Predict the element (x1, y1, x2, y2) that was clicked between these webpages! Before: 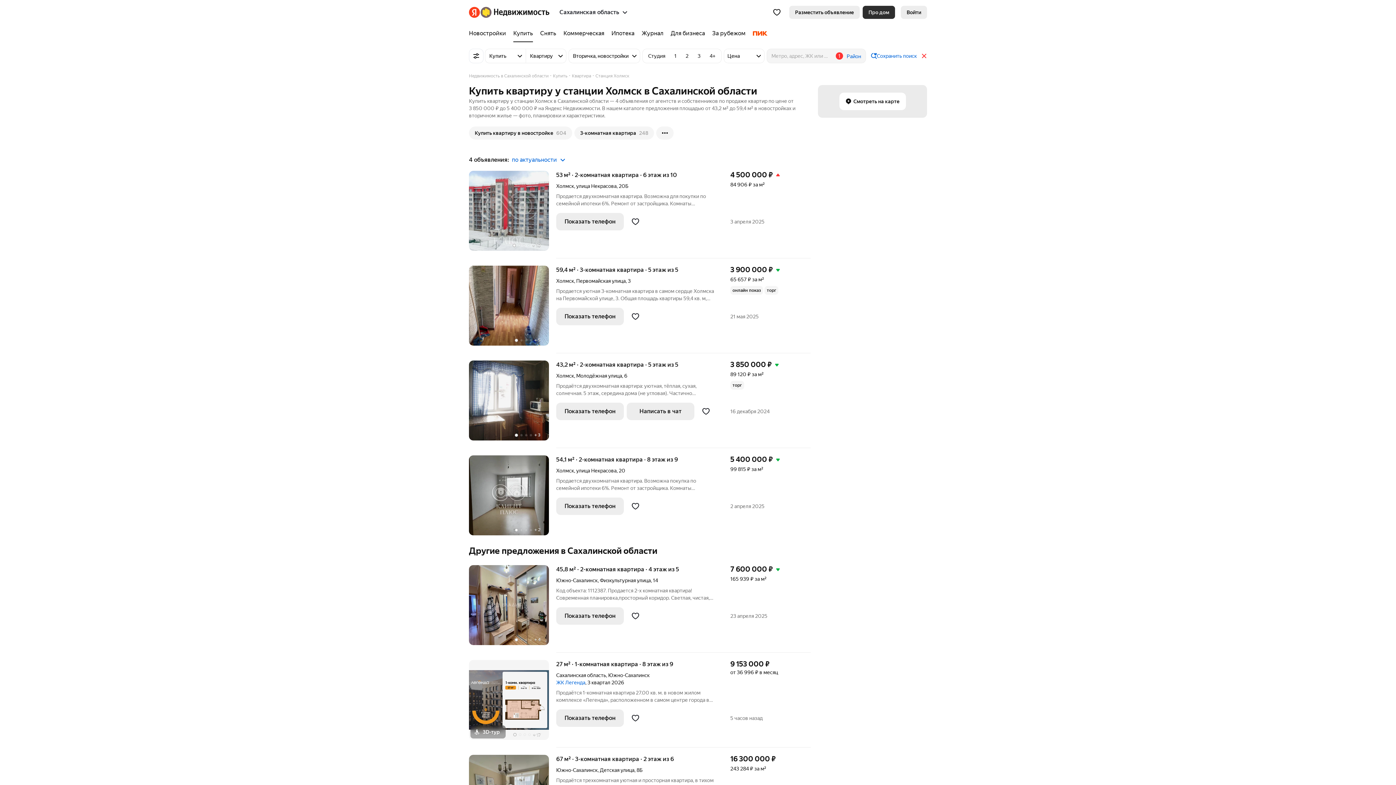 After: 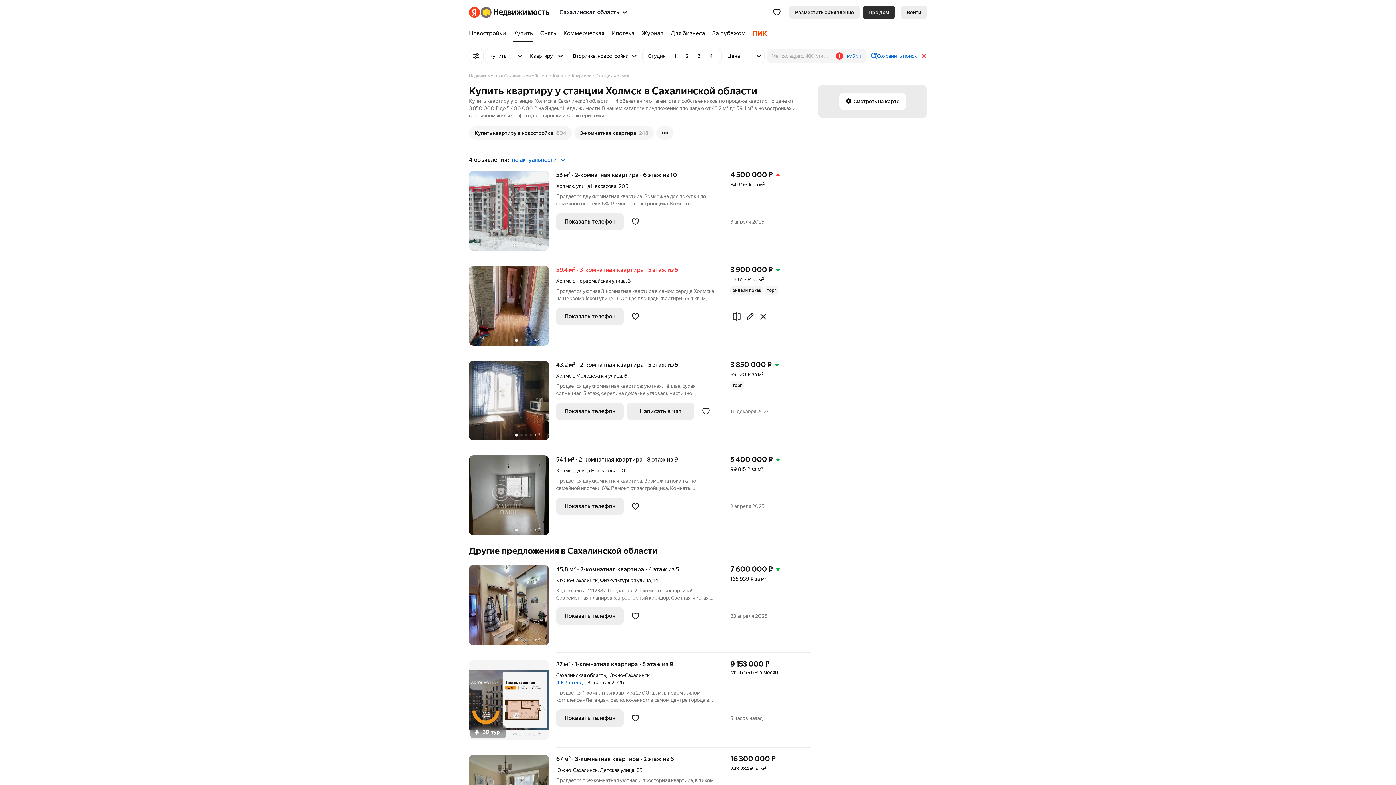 Action: label: 59,4 м² · 3-комнатная квартира · 5 этаж из 5 bbox: (556, 265, 716, 274)